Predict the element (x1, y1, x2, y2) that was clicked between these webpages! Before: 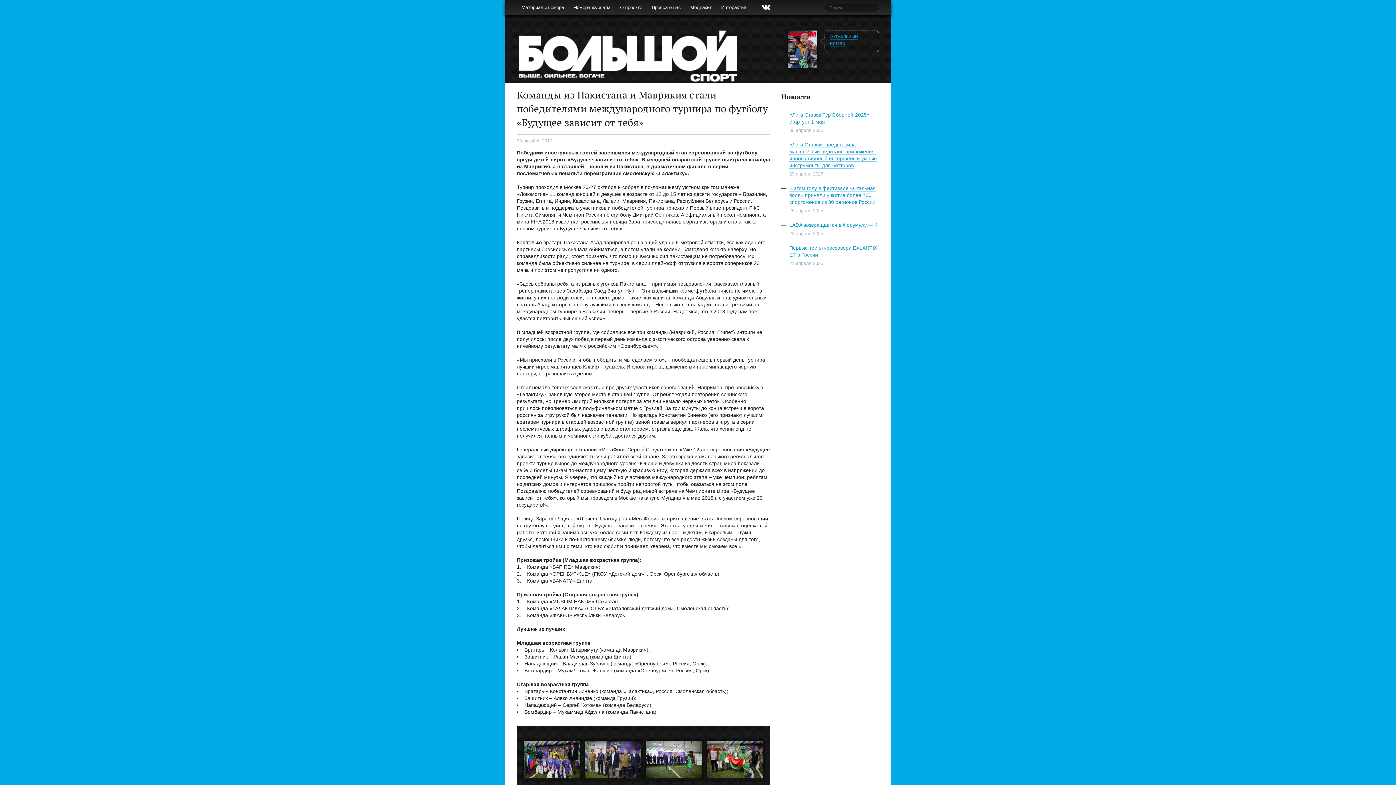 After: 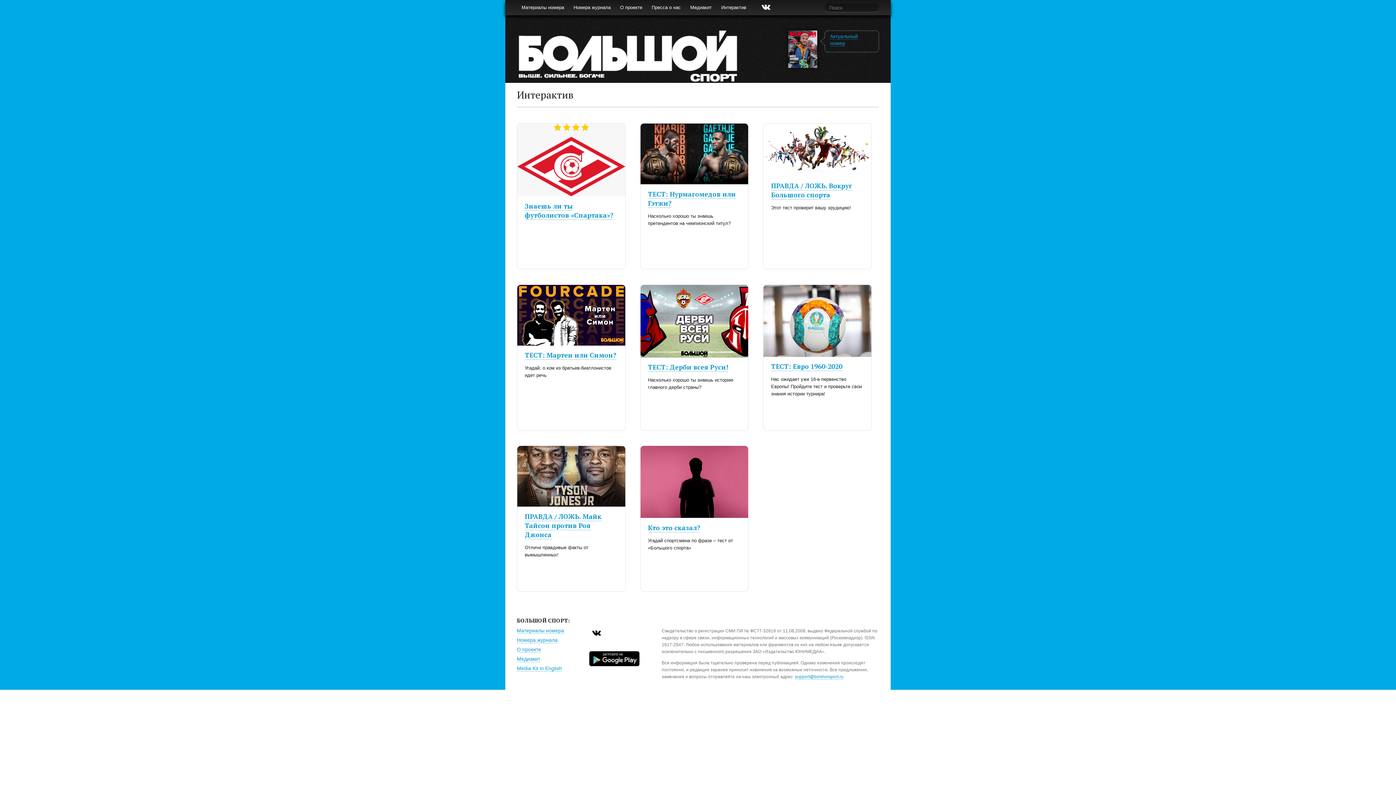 Action: bbox: (716, 0, 751, 15) label: Интерактив